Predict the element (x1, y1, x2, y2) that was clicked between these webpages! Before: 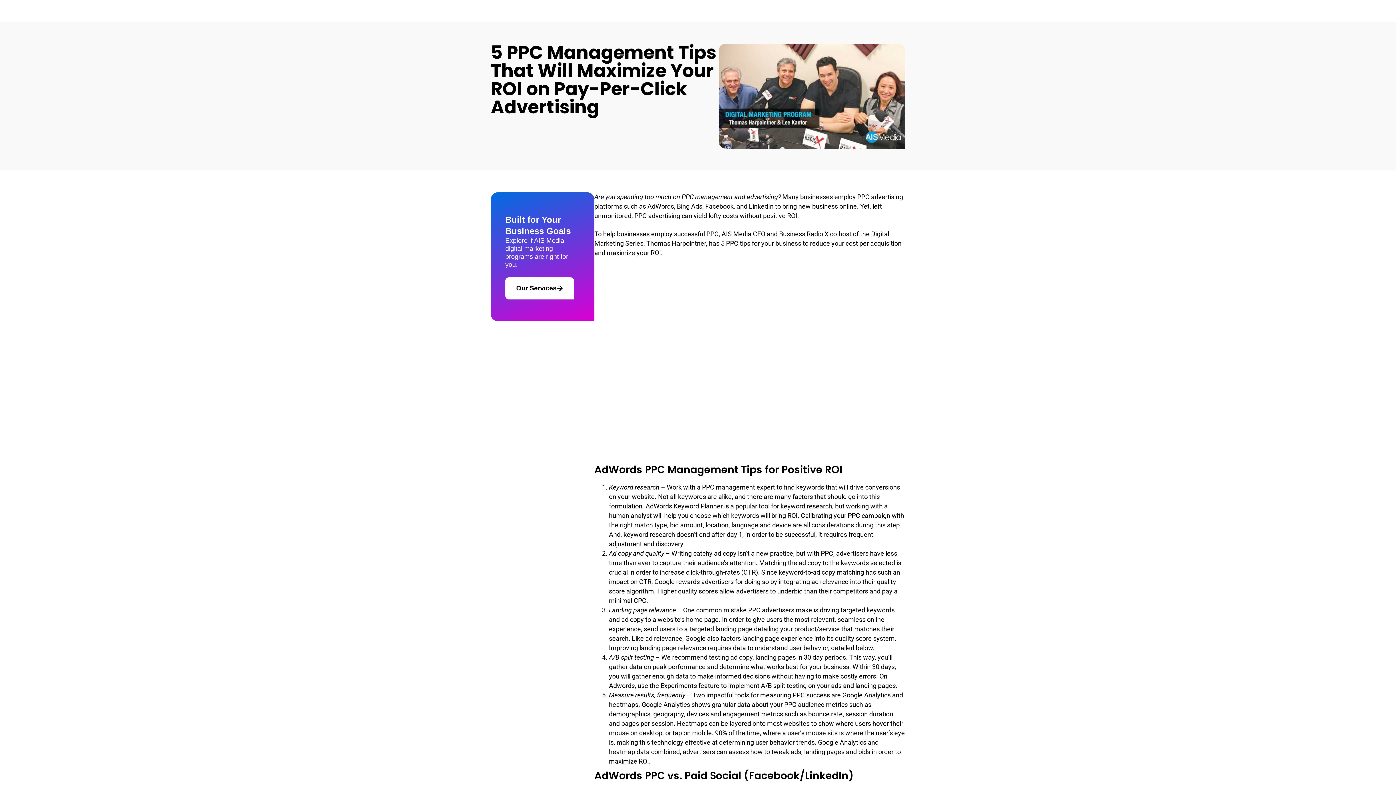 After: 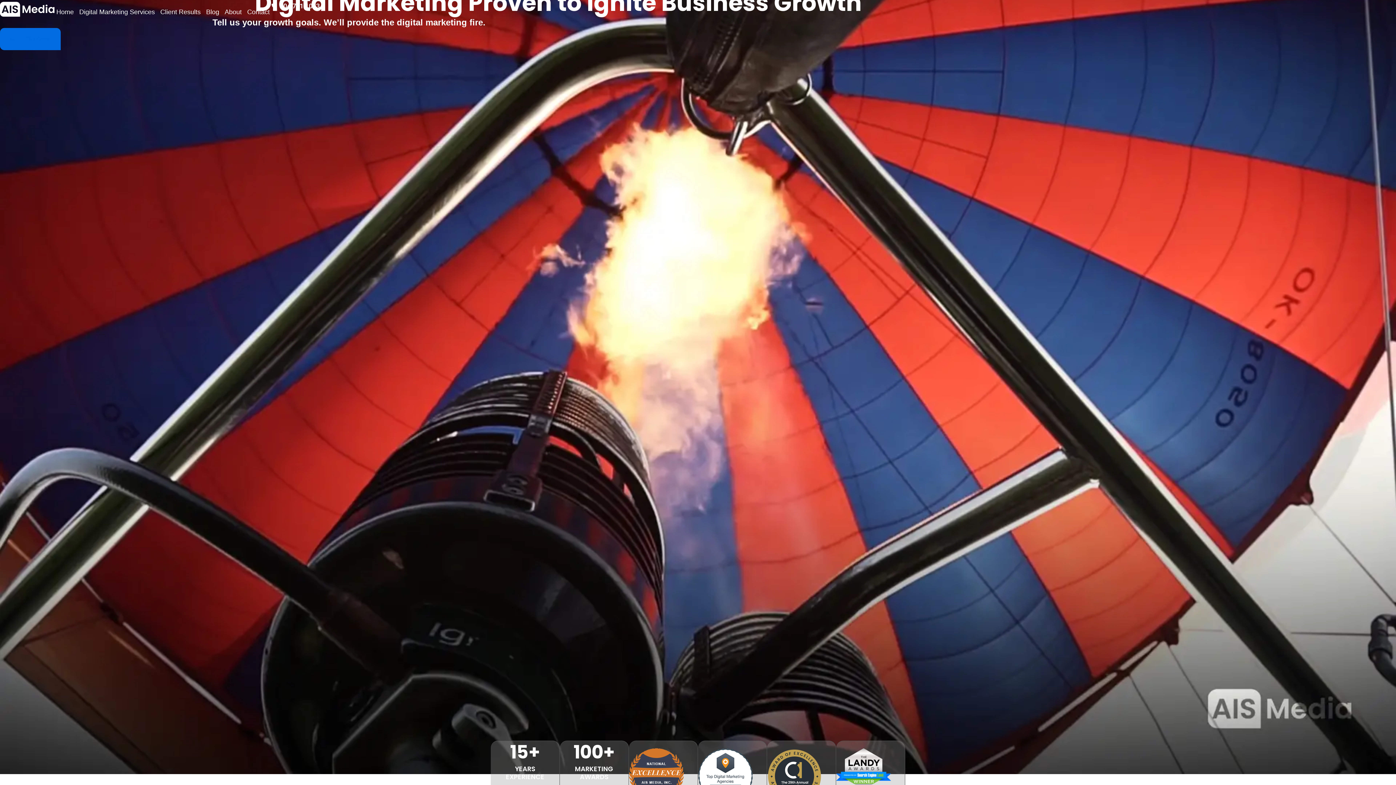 Action: bbox: (0, 1, 54, 16)